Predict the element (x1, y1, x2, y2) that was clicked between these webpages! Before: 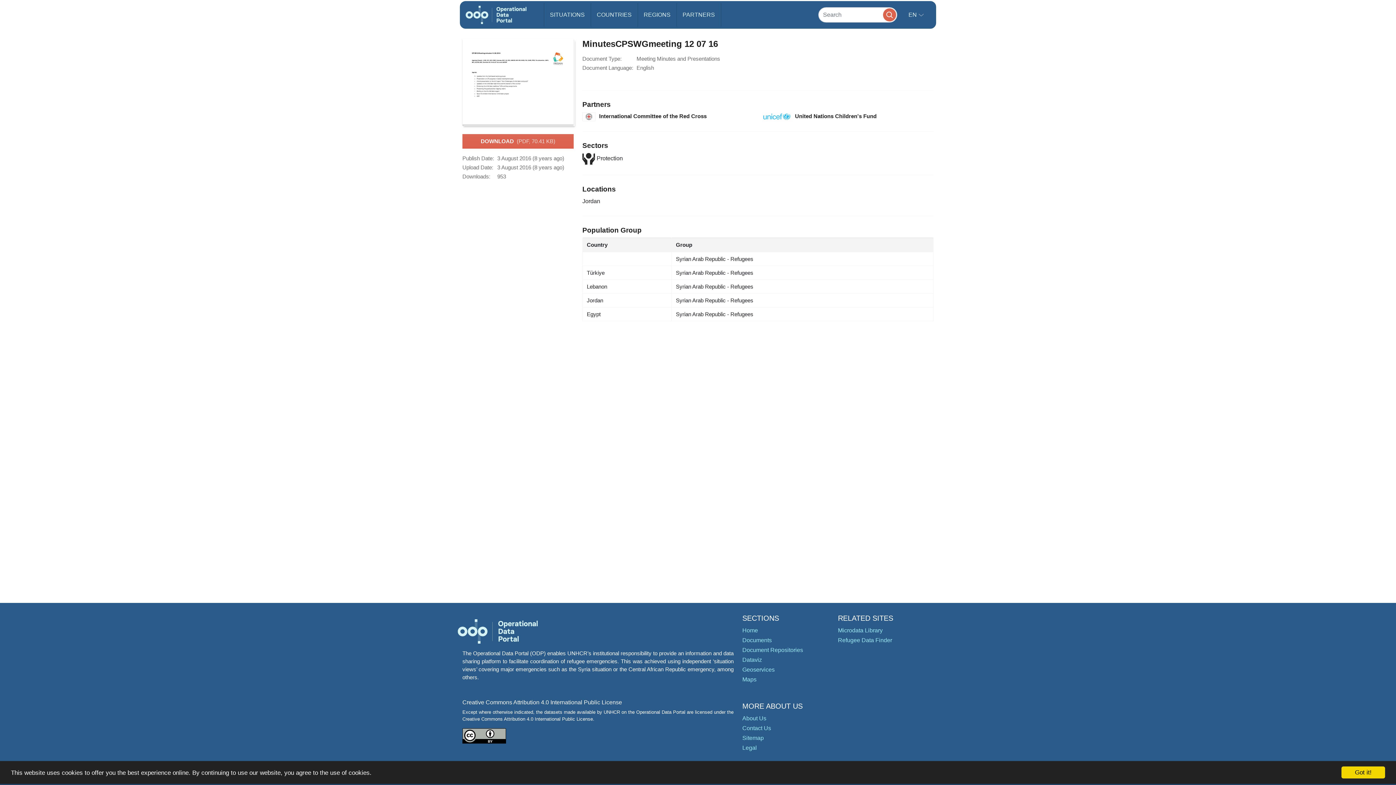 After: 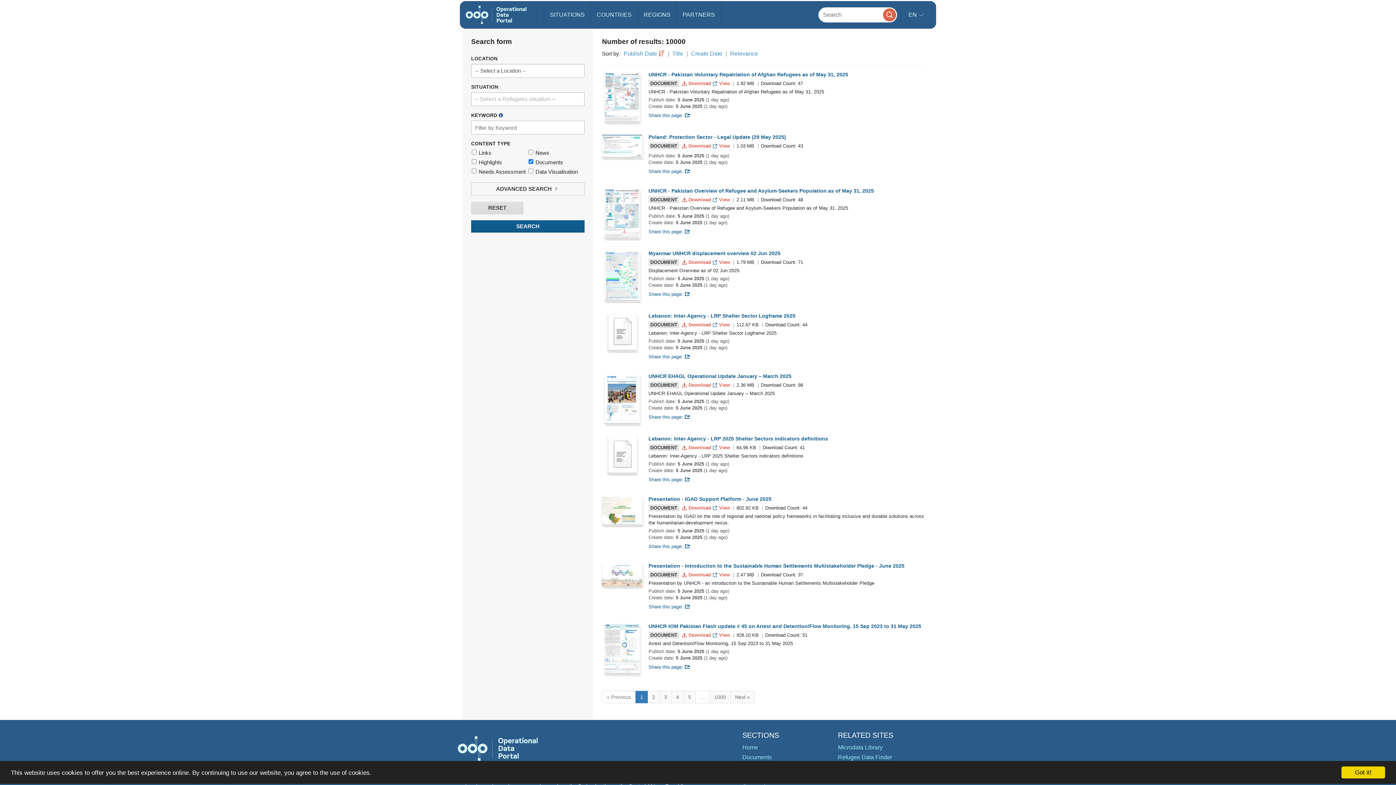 Action: label: Documents bbox: (742, 637, 772, 643)